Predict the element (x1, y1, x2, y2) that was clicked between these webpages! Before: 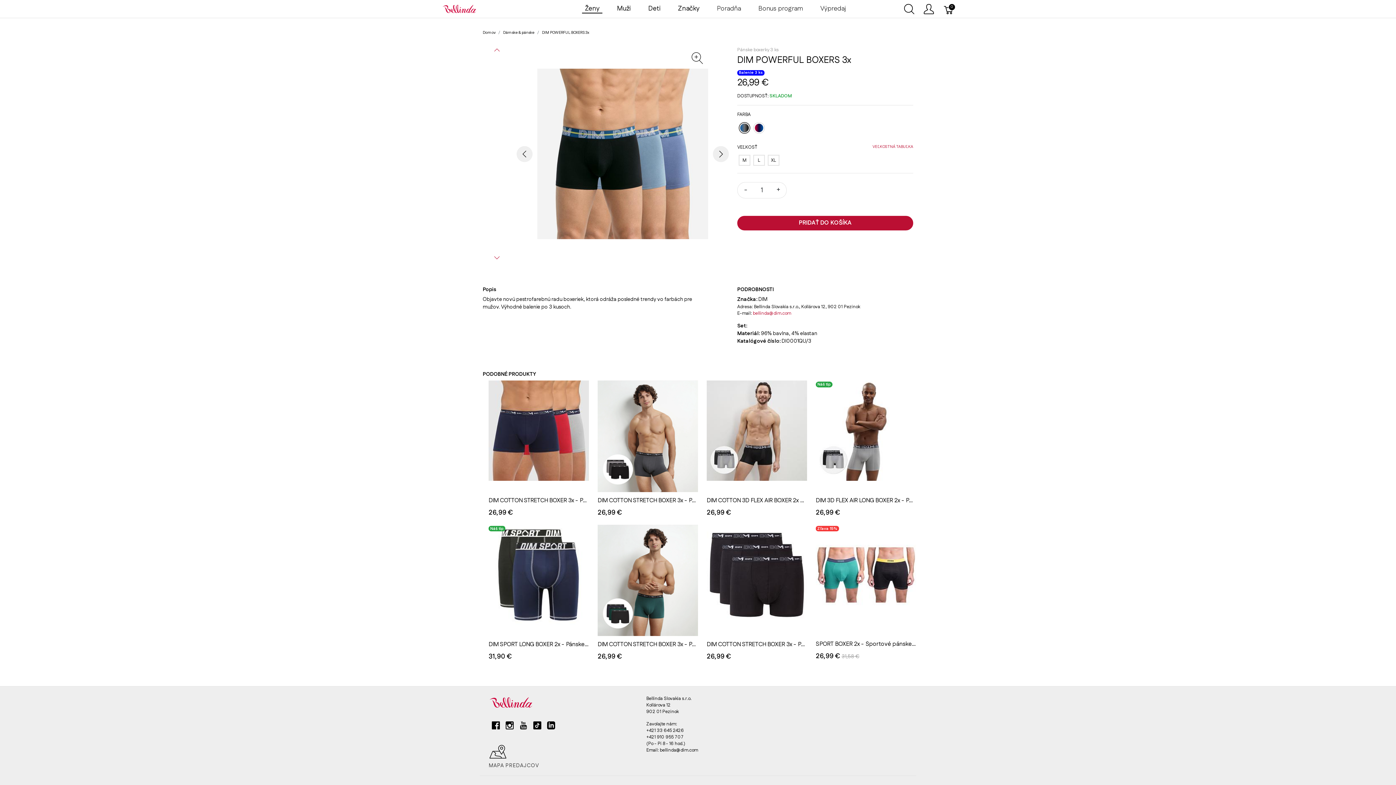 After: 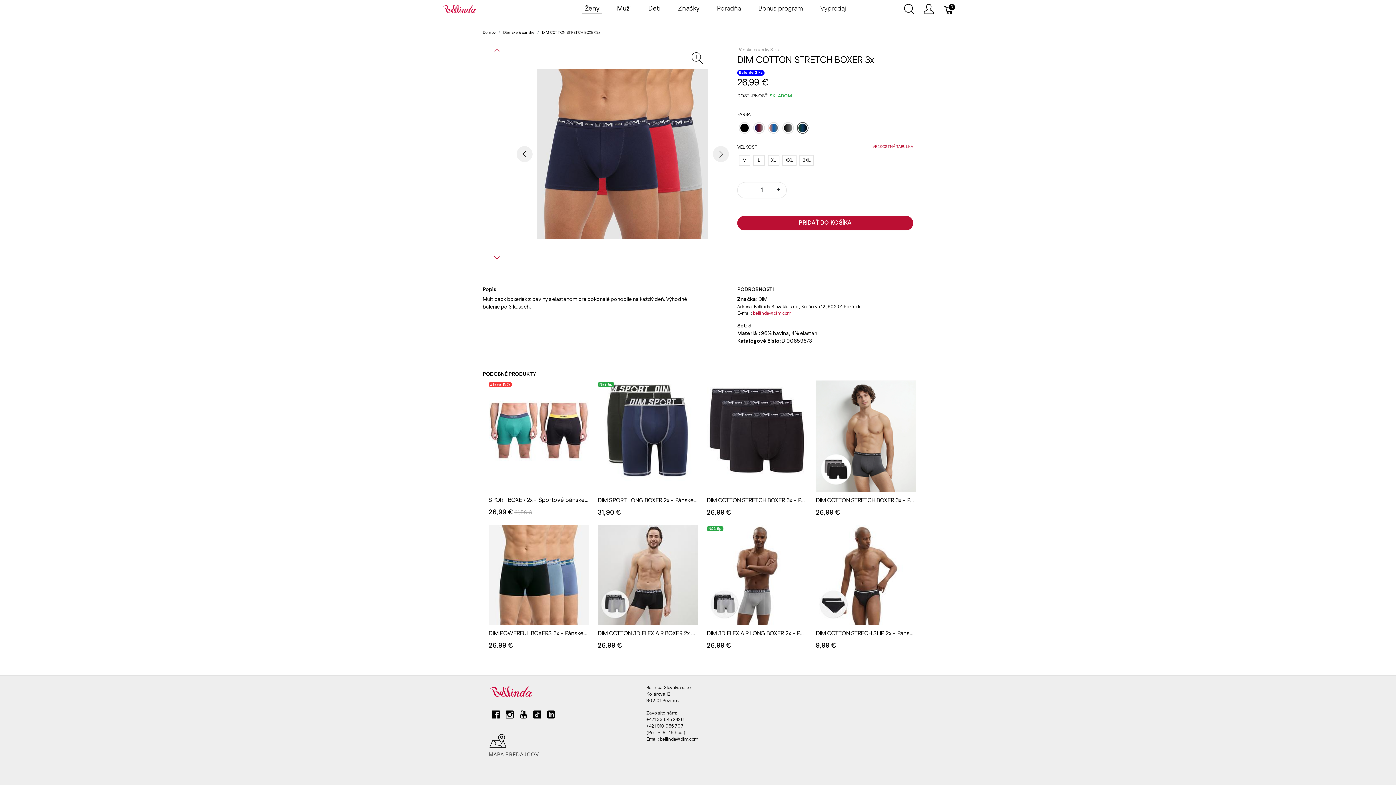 Action: bbox: (597, 525, 698, 660) label: DIM COTTON STRETCH BOXER 3x - Pánske boxerky 3 ks - tmavo zelená - modrá - čierna
26,99 €